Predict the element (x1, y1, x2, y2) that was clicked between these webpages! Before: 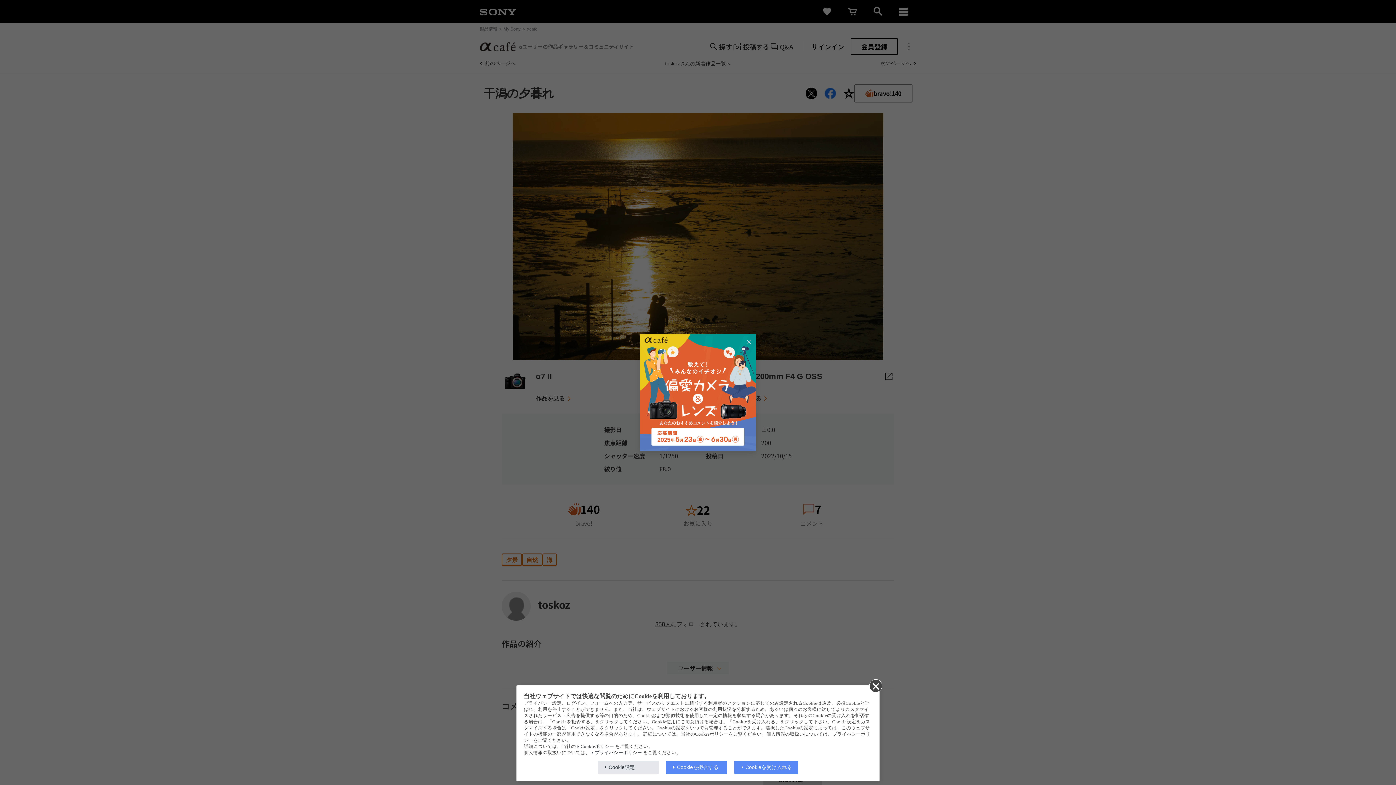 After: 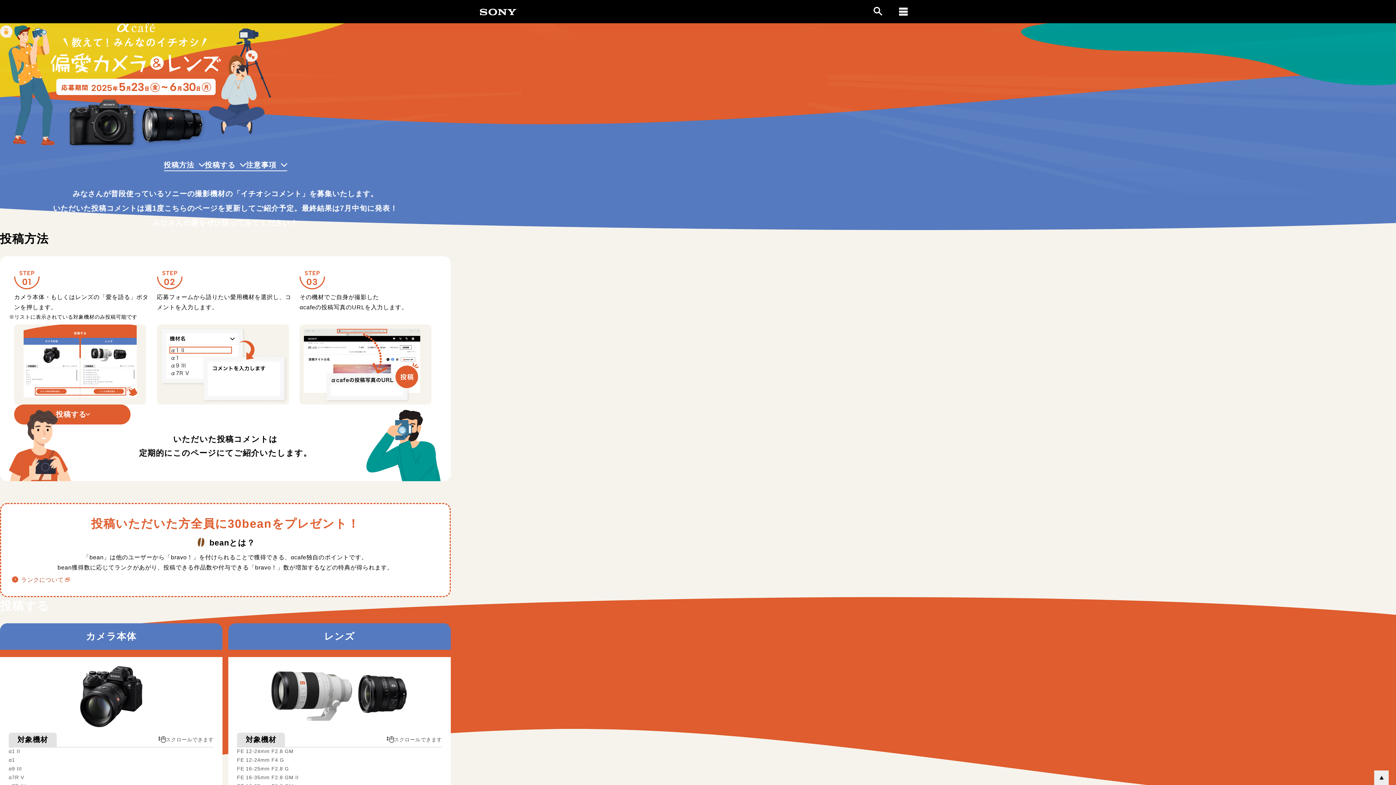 Action: bbox: (640, 334, 756, 450)